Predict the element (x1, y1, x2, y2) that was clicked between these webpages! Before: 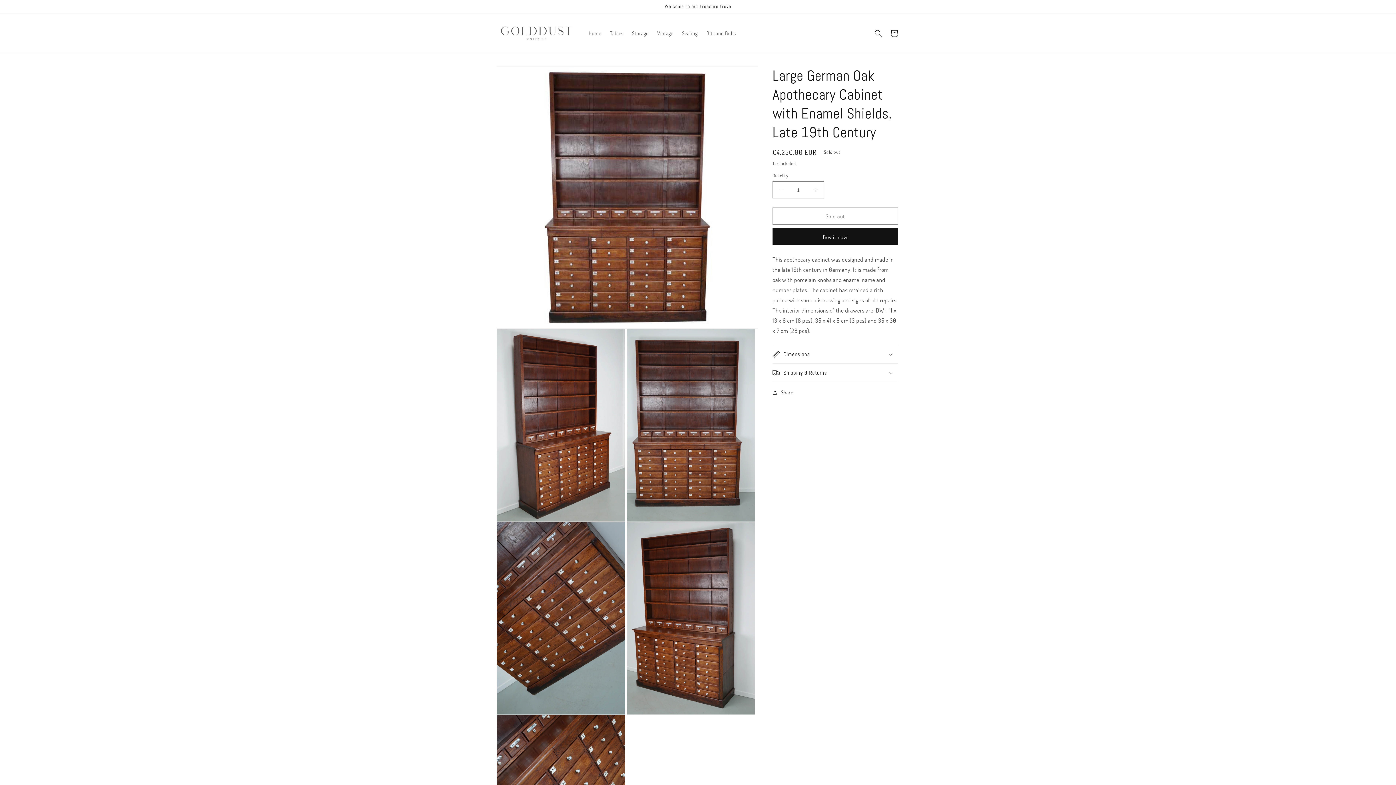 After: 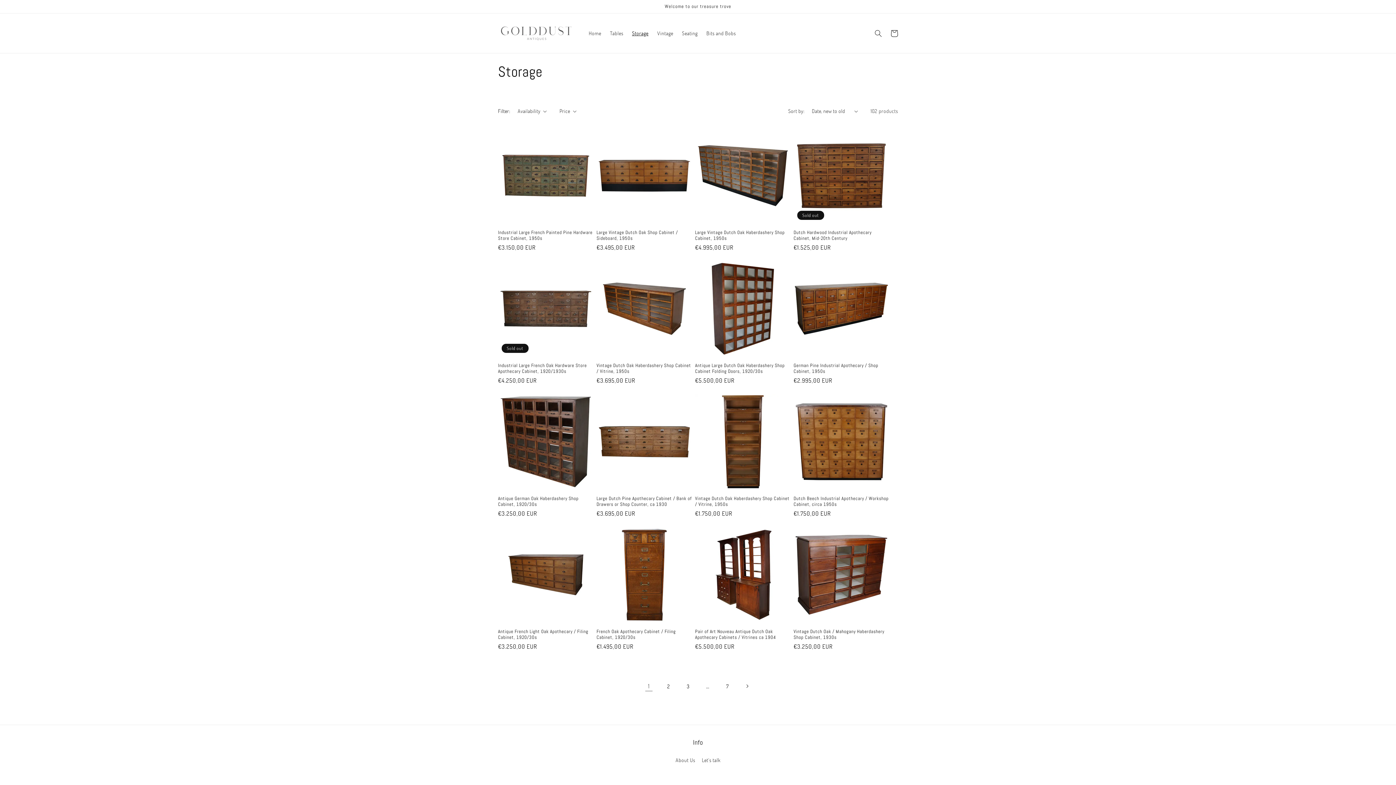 Action: bbox: (627, 25, 652, 40) label: Storage